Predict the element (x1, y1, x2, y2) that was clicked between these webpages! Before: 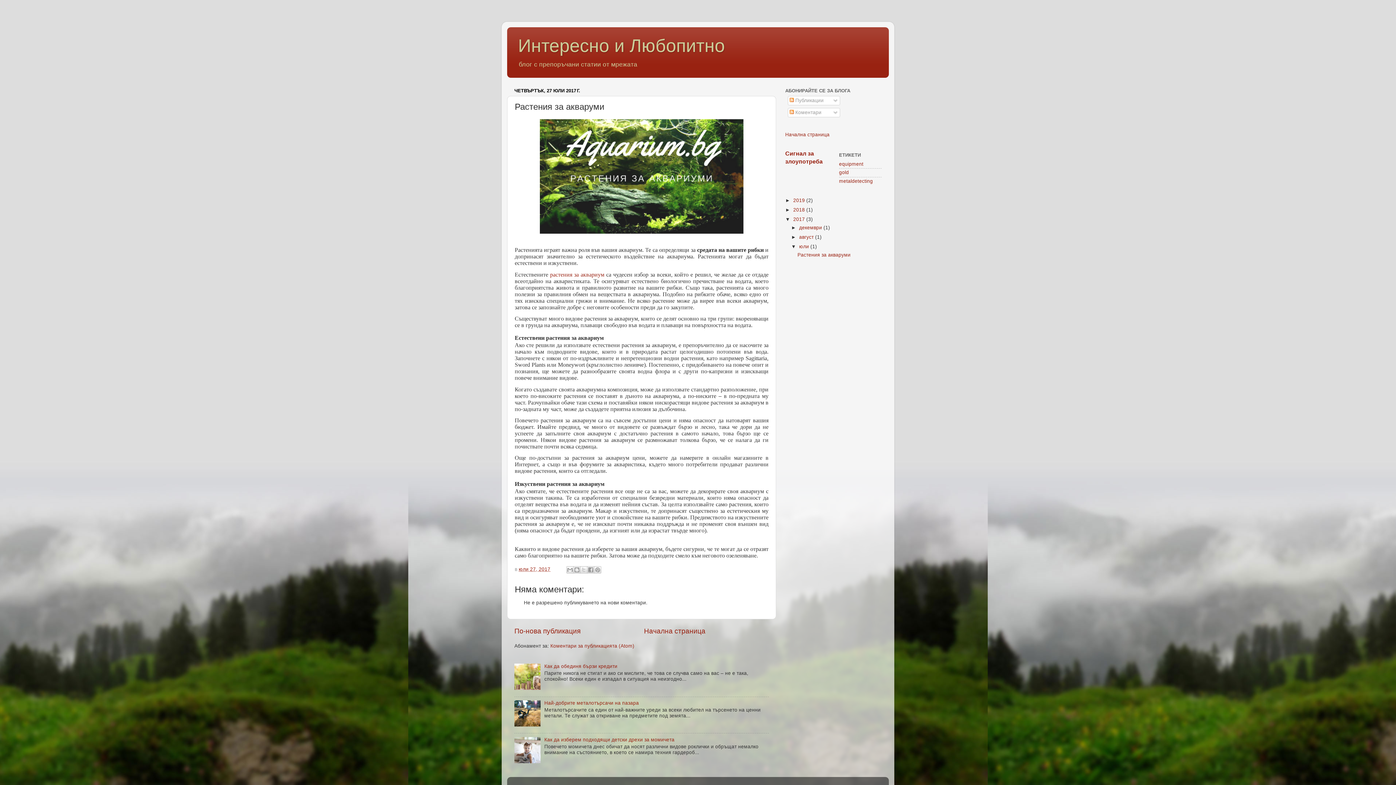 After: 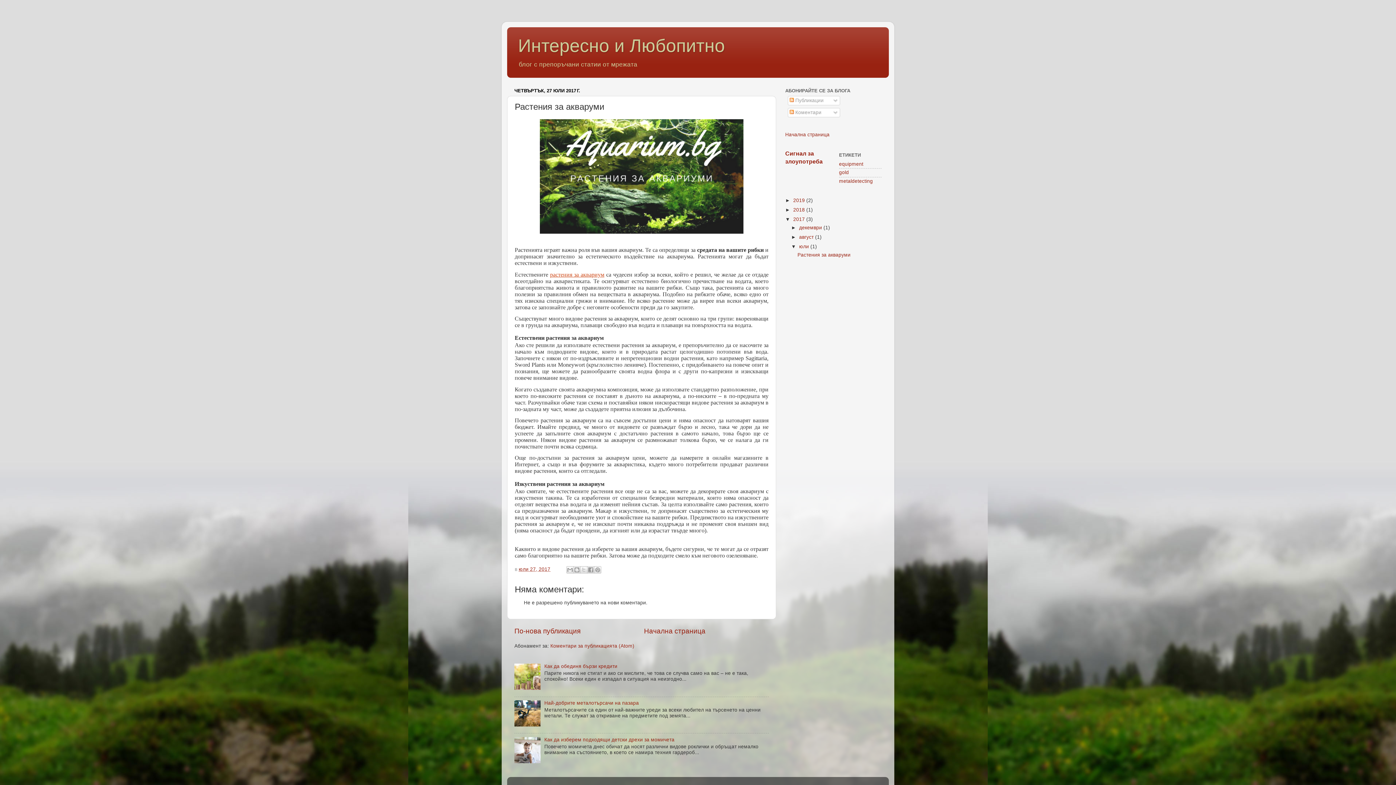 Action: bbox: (550, 271, 604, 277) label: растения за аквариум